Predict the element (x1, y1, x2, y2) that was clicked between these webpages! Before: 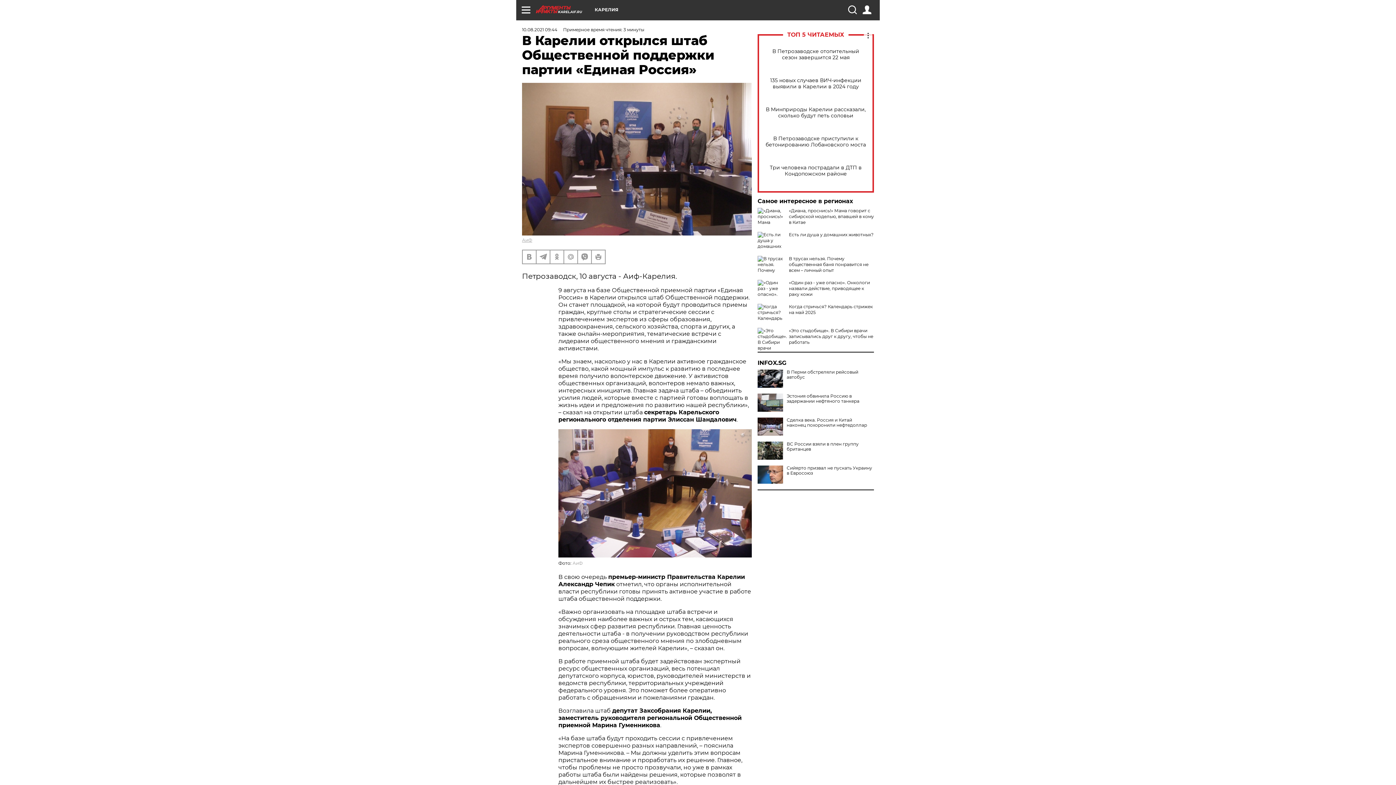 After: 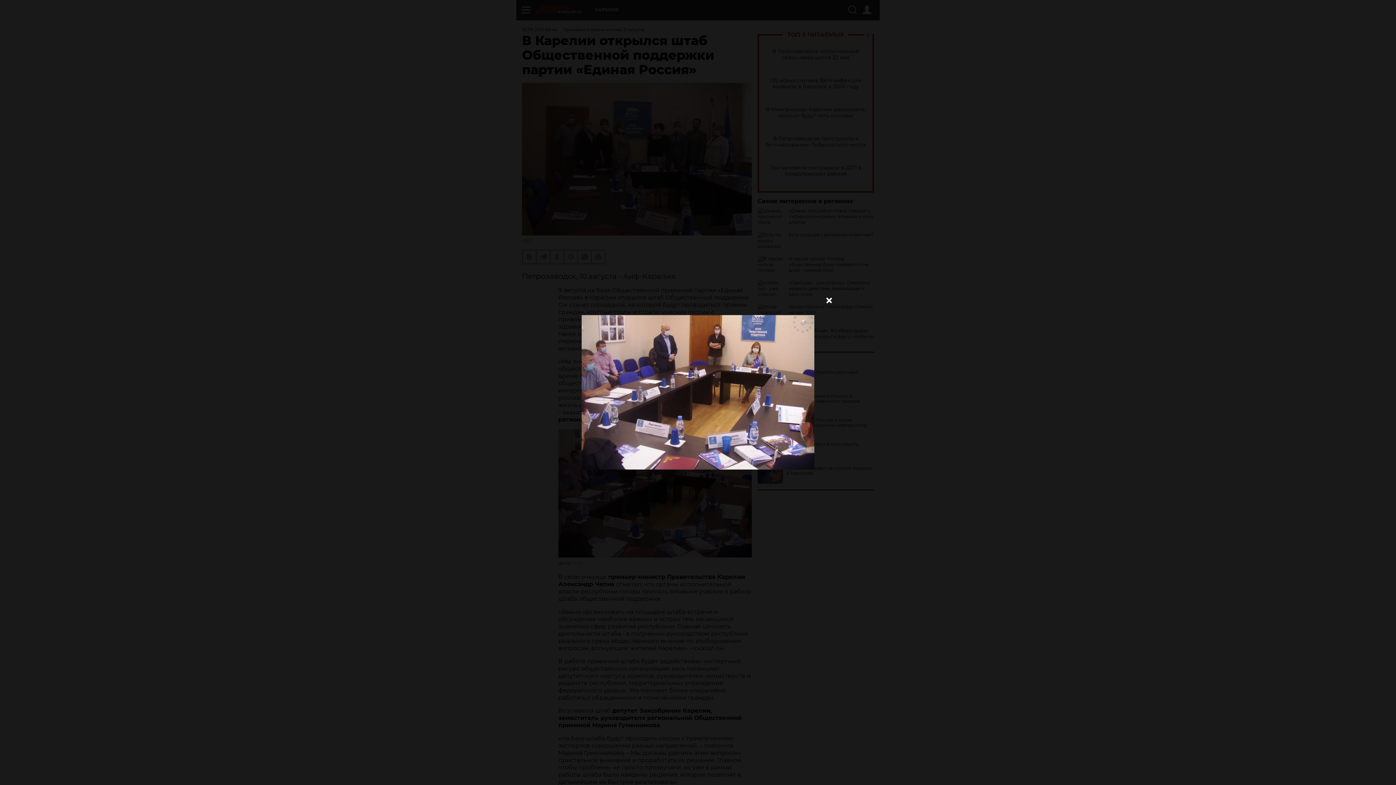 Action: bbox: (558, 429, 752, 557)